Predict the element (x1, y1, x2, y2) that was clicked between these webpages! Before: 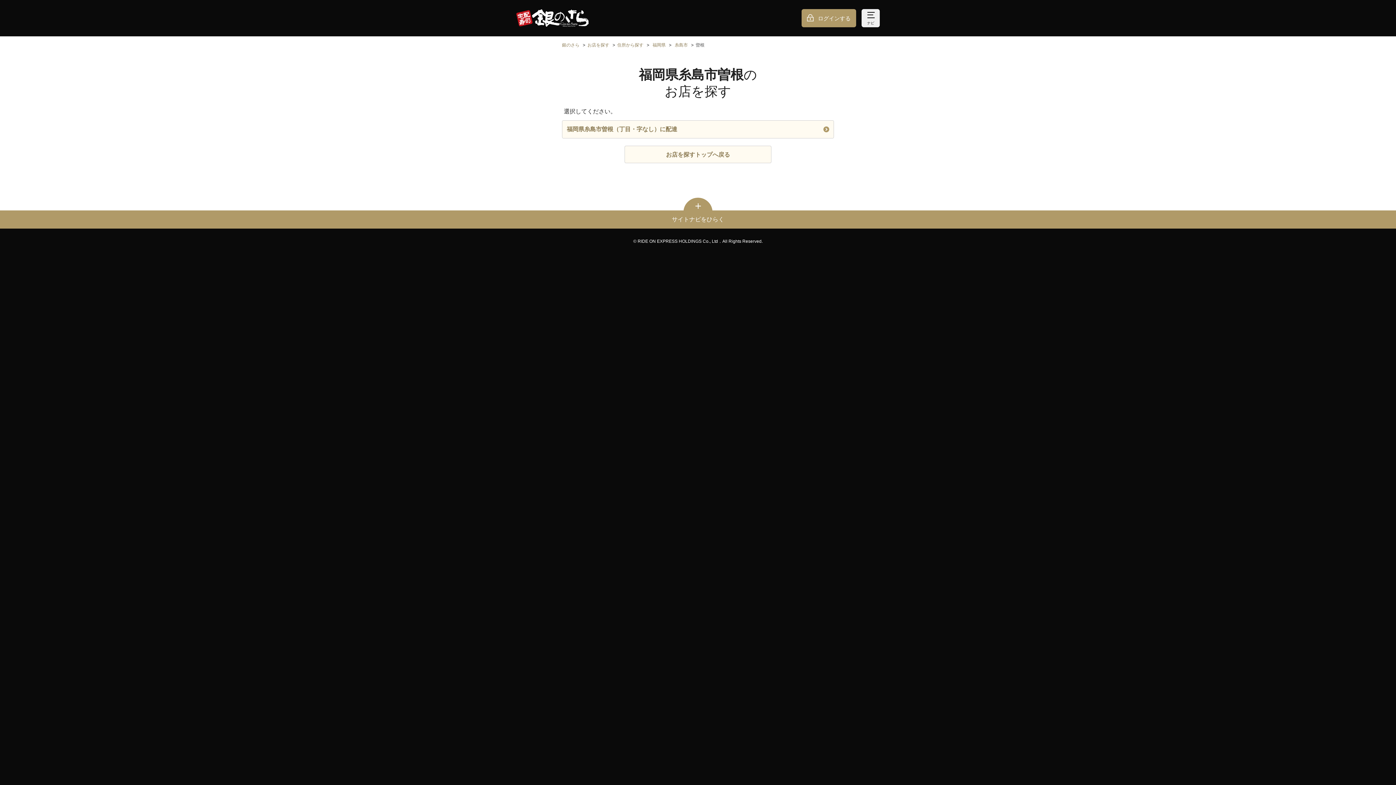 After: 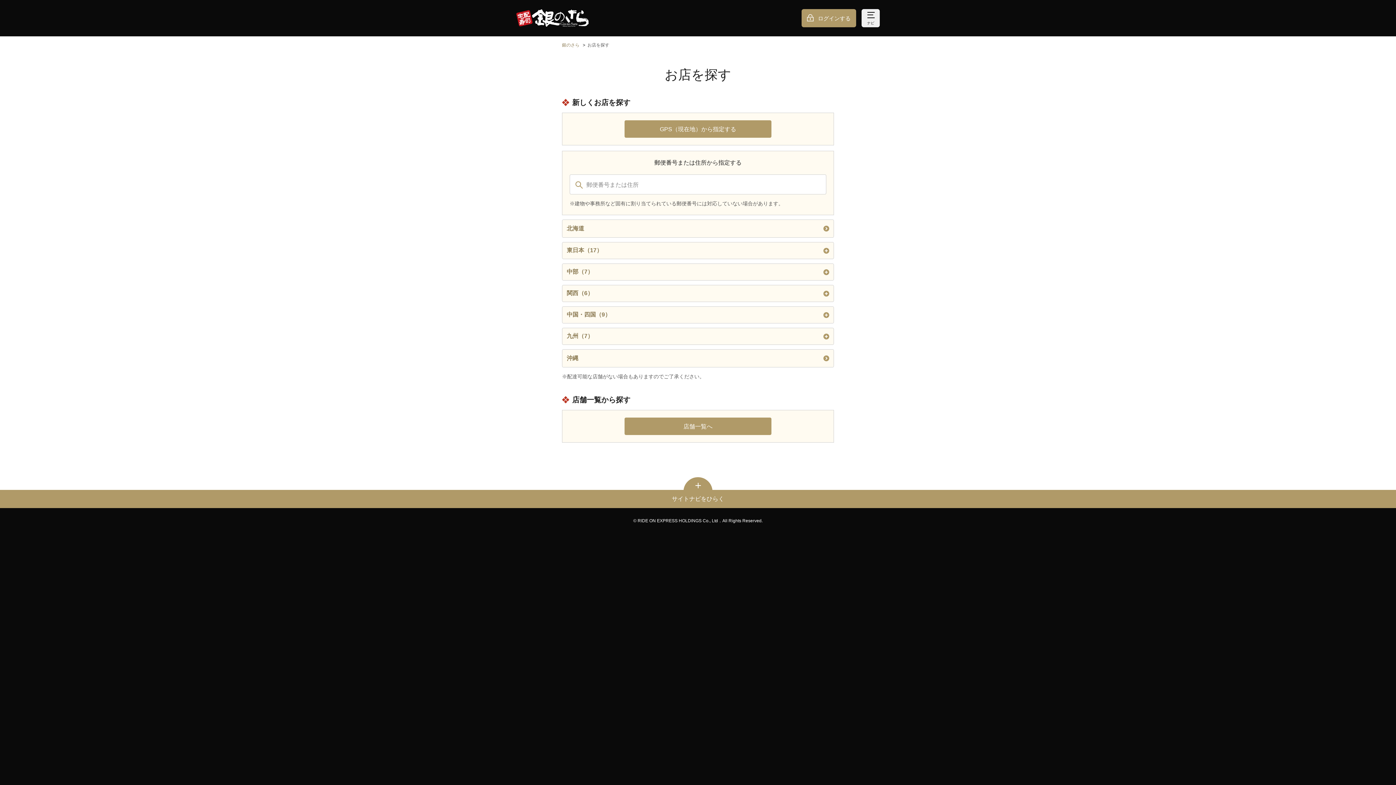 Action: bbox: (587, 42, 609, 47) label: お店を探す